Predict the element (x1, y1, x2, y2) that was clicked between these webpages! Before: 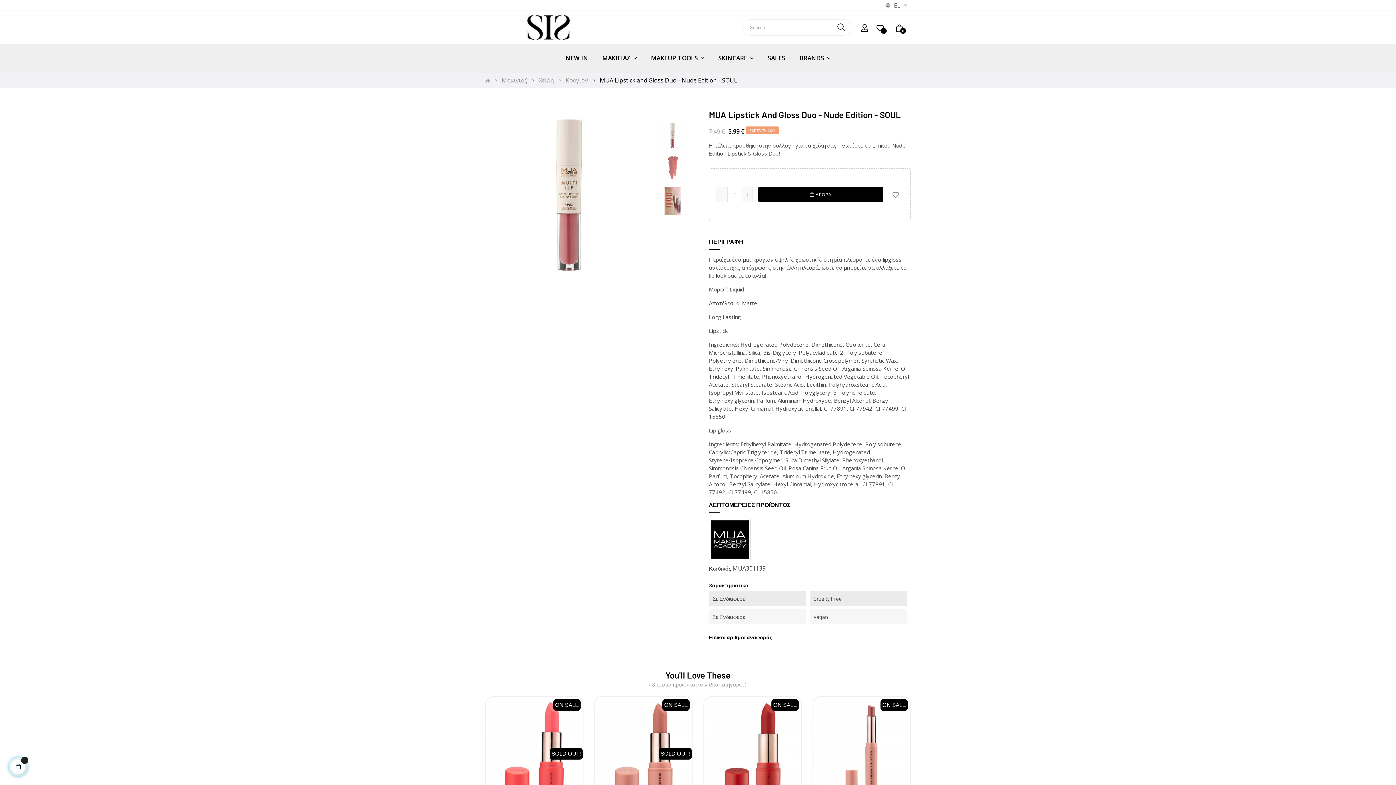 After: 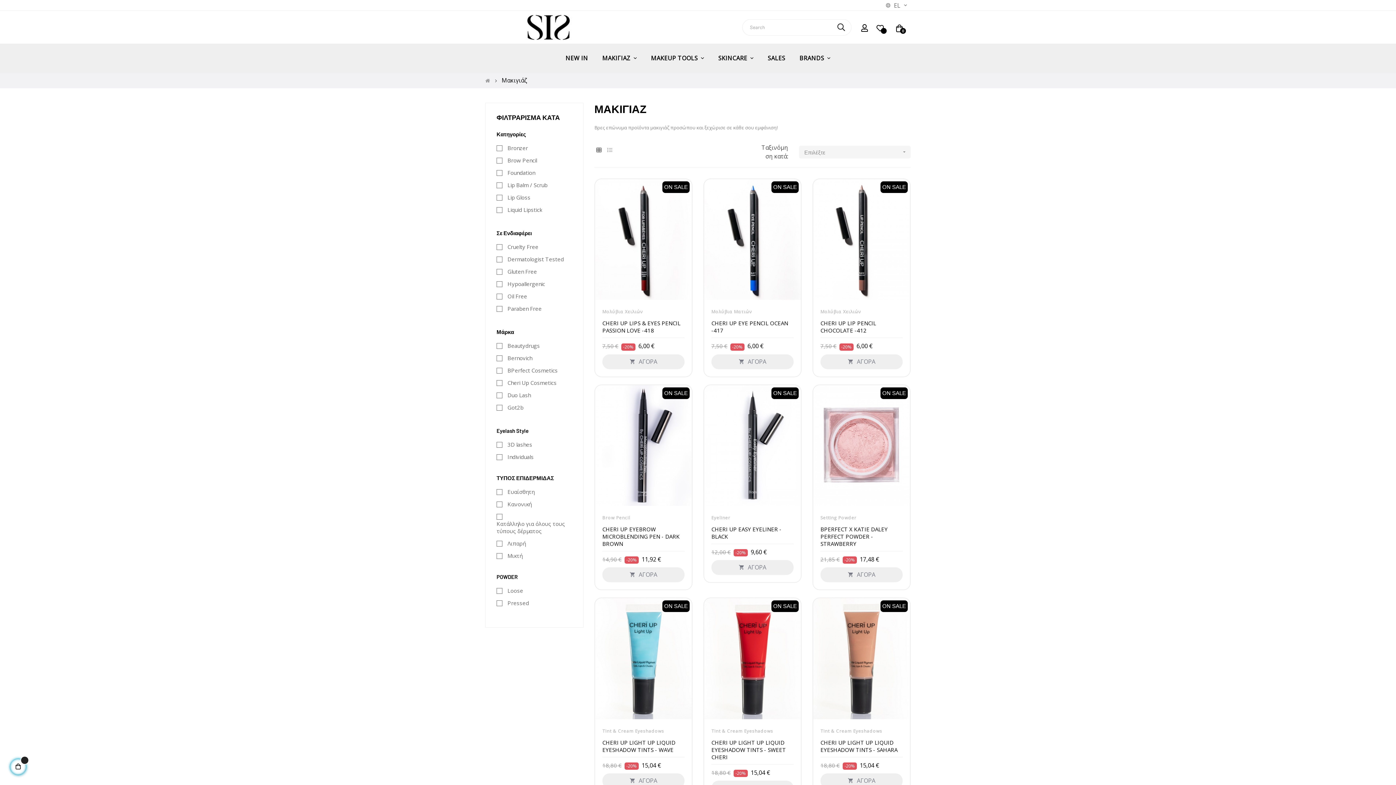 Action: label: Μακιγιάζ  bbox: (501, 77, 532, 84)